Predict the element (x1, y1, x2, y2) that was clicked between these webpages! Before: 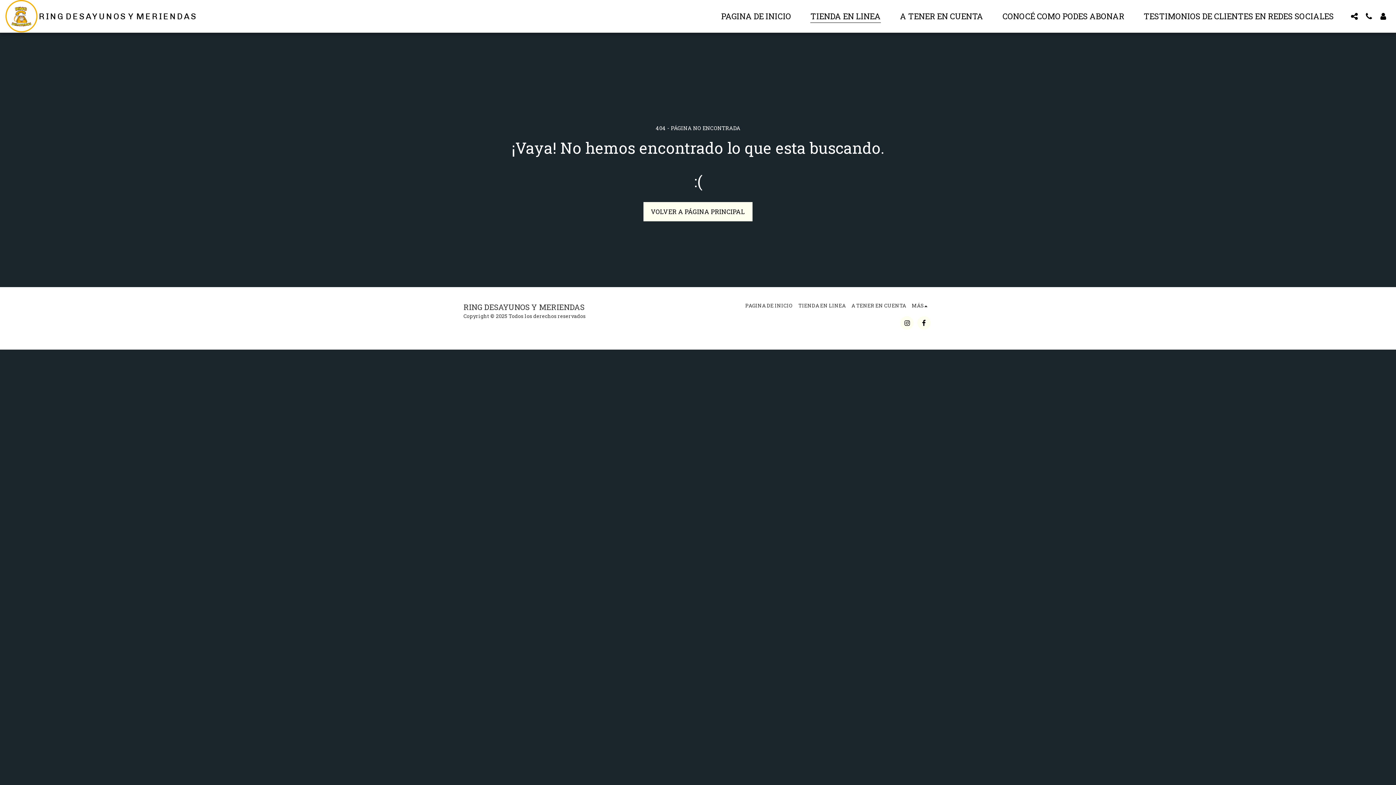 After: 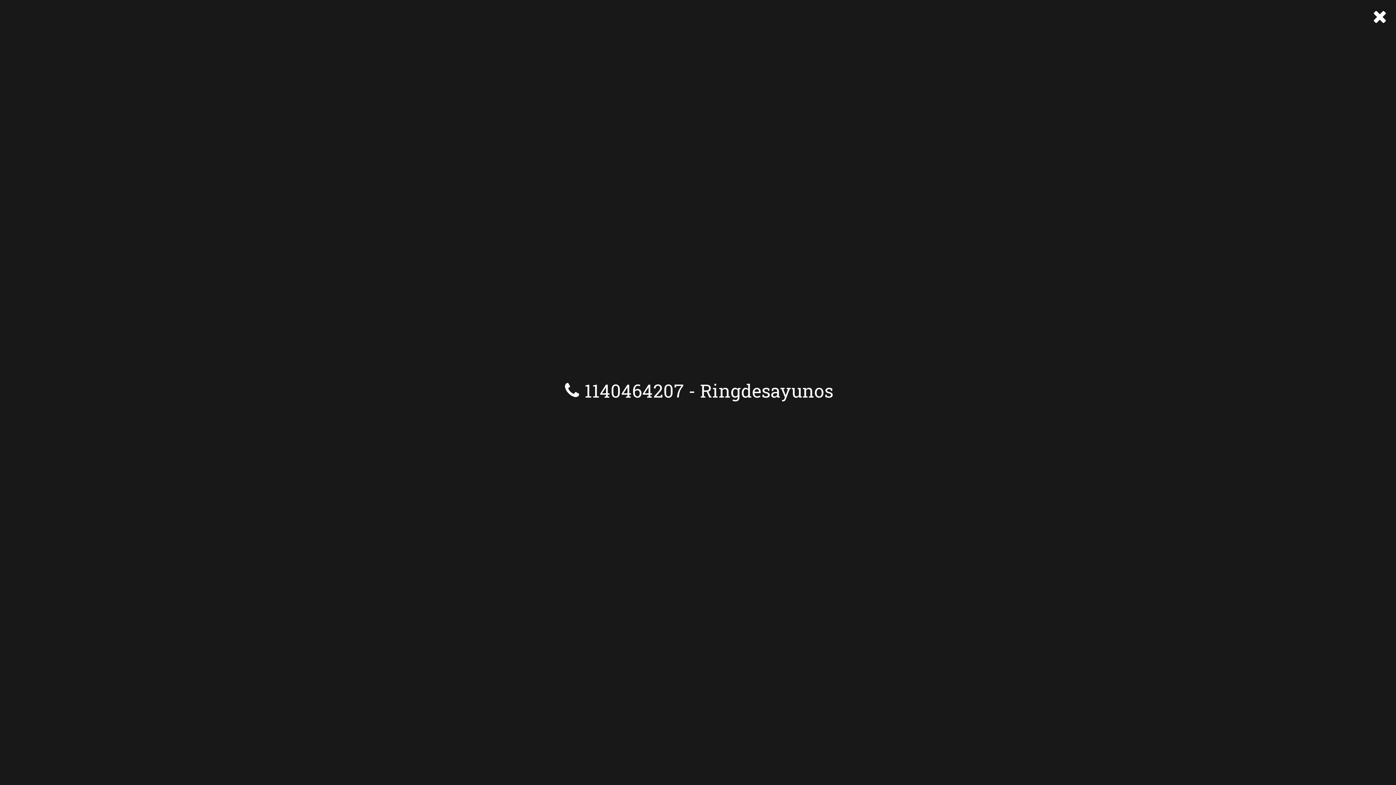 Action: bbox: (1362, 12, 1376, 20) label:  